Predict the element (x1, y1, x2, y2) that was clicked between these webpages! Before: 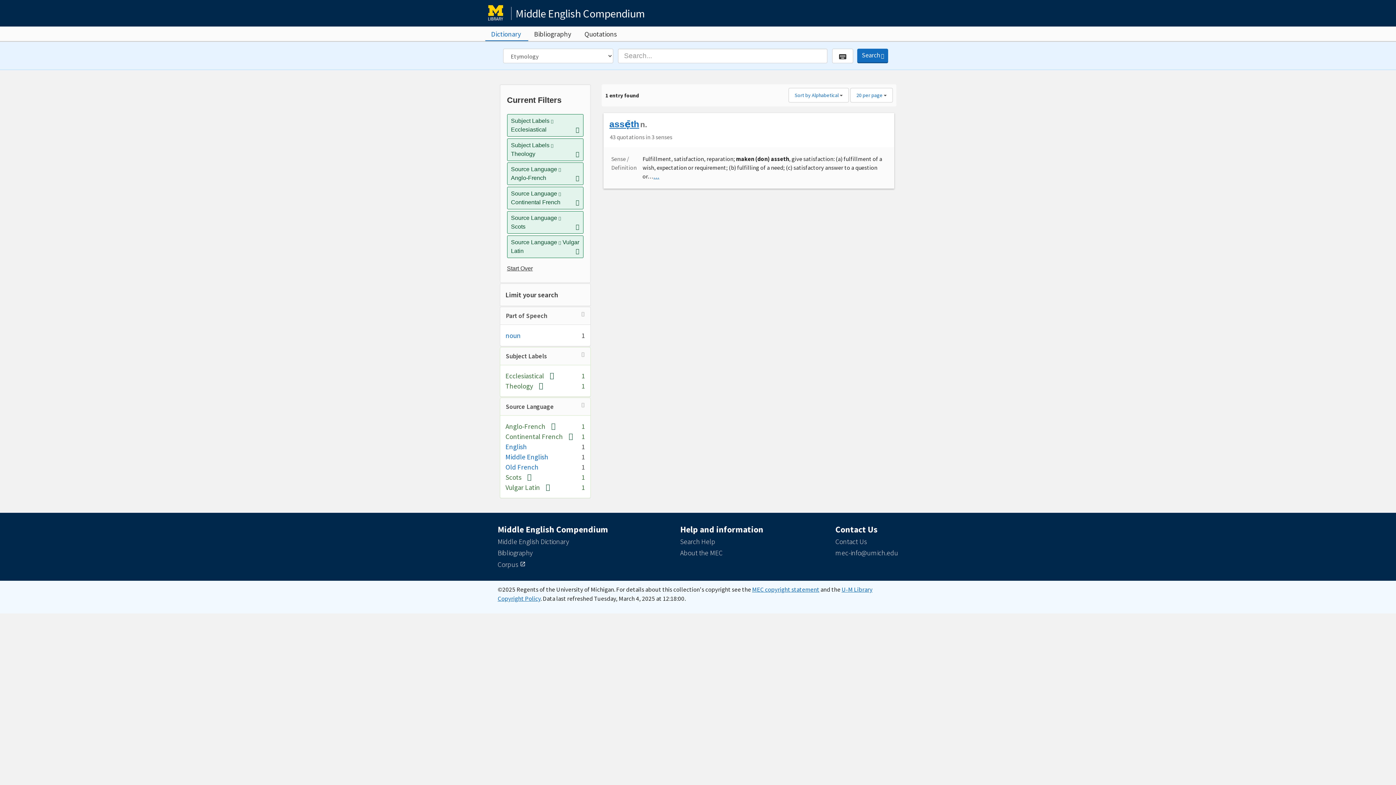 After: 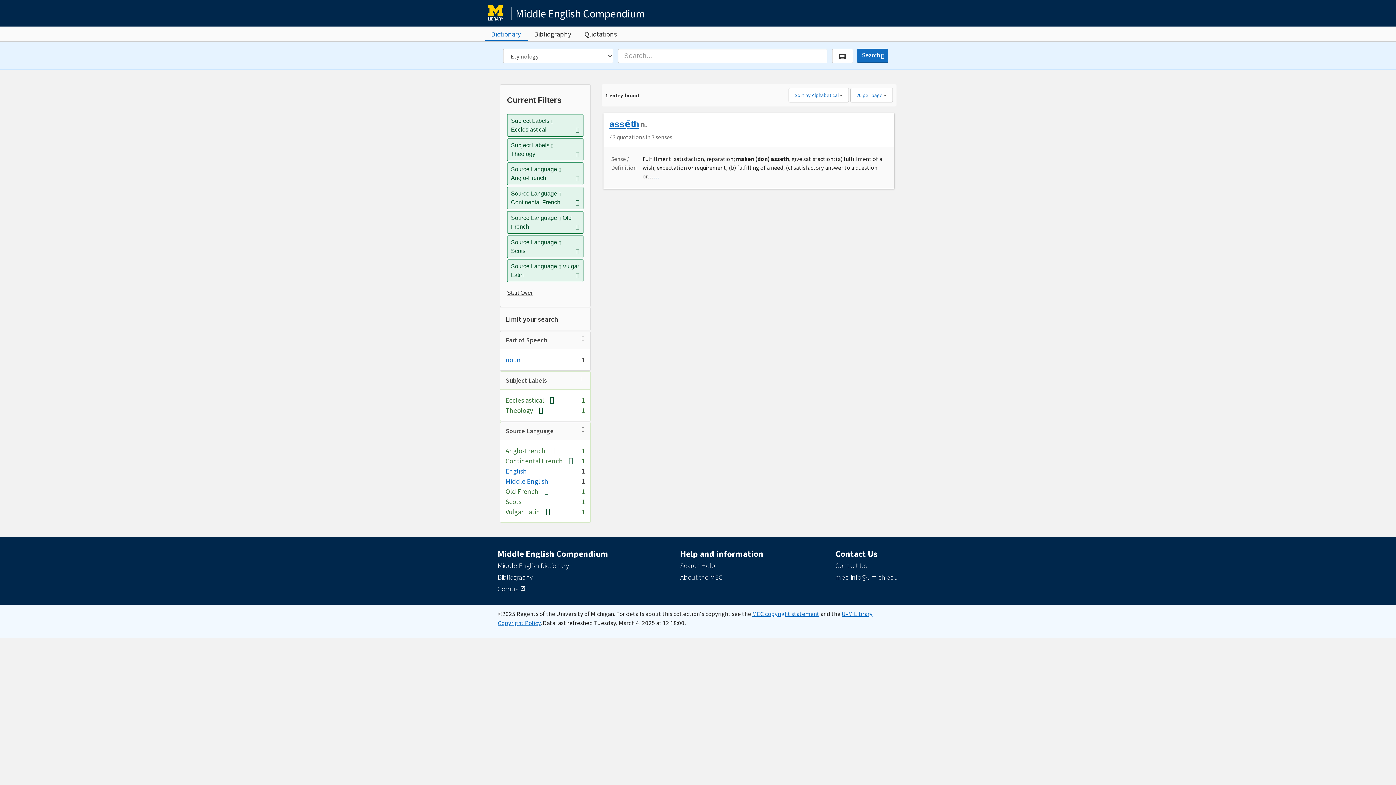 Action: label: Old French bbox: (505, 463, 538, 471)